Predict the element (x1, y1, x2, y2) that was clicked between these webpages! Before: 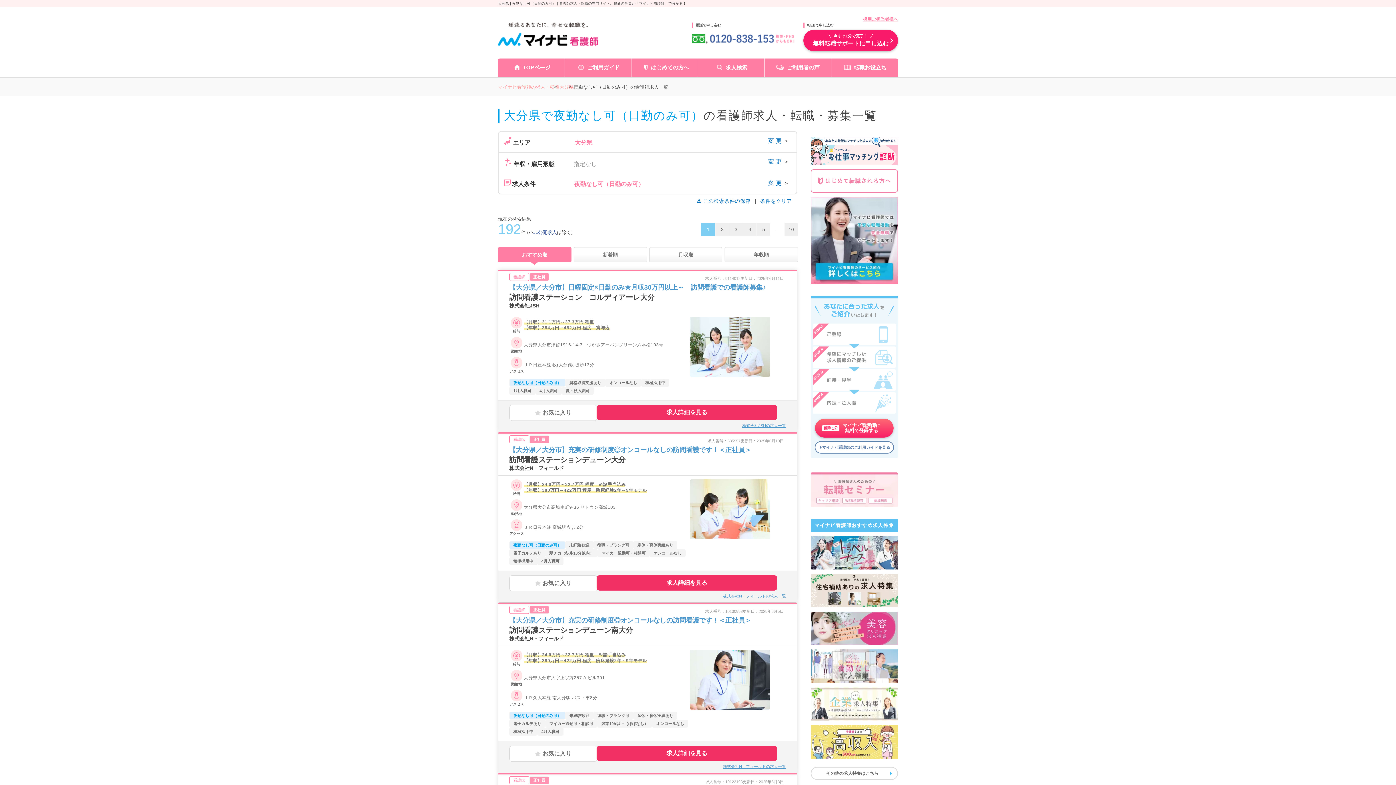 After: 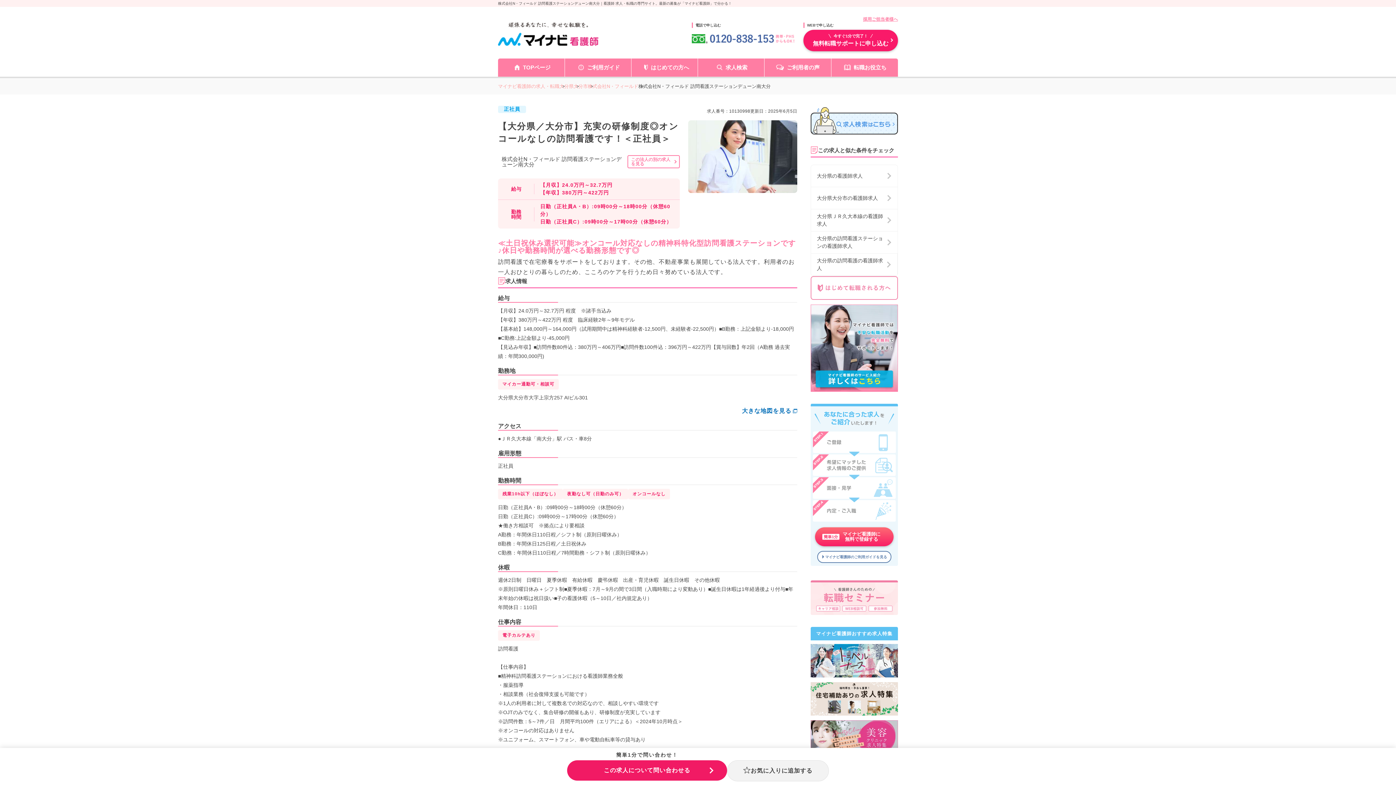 Action: bbox: (498, 604, 797, 773)